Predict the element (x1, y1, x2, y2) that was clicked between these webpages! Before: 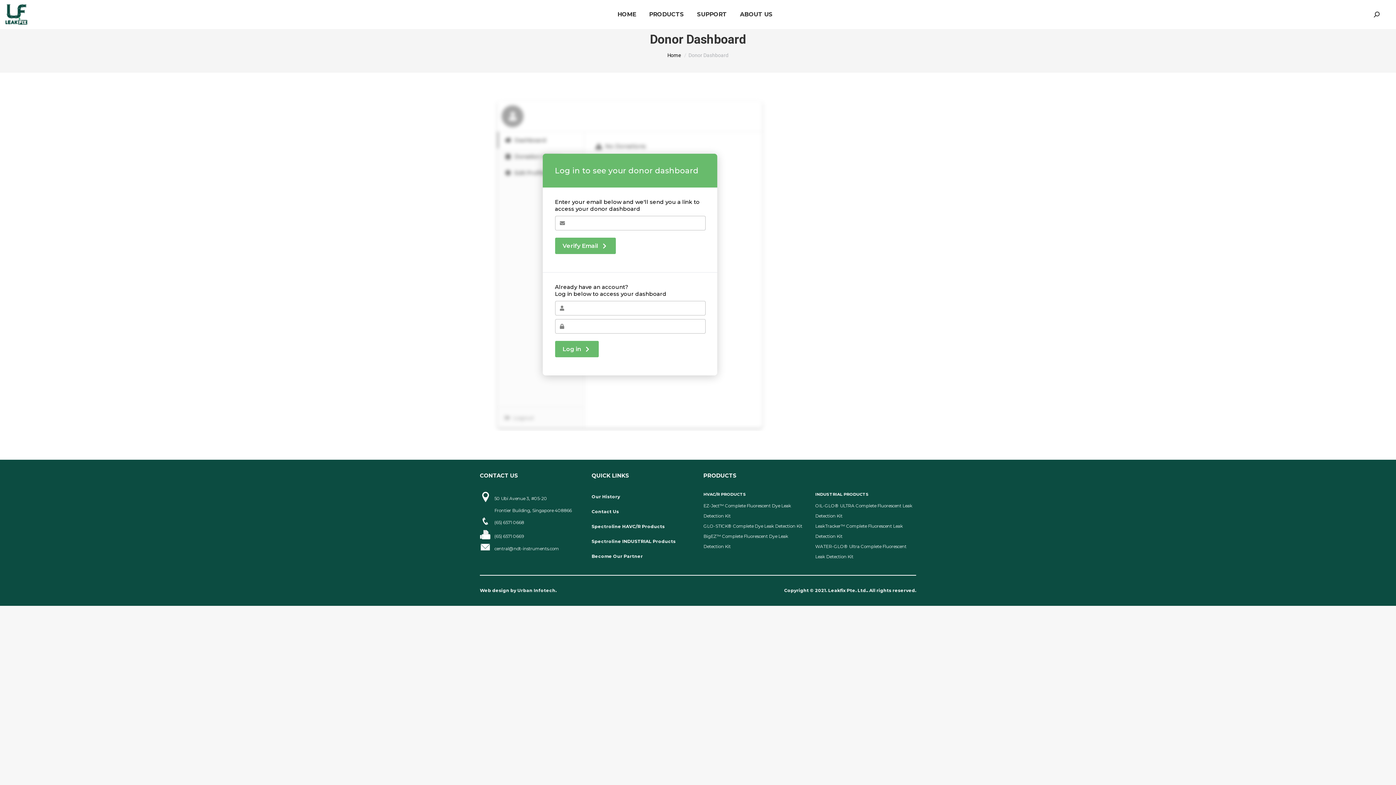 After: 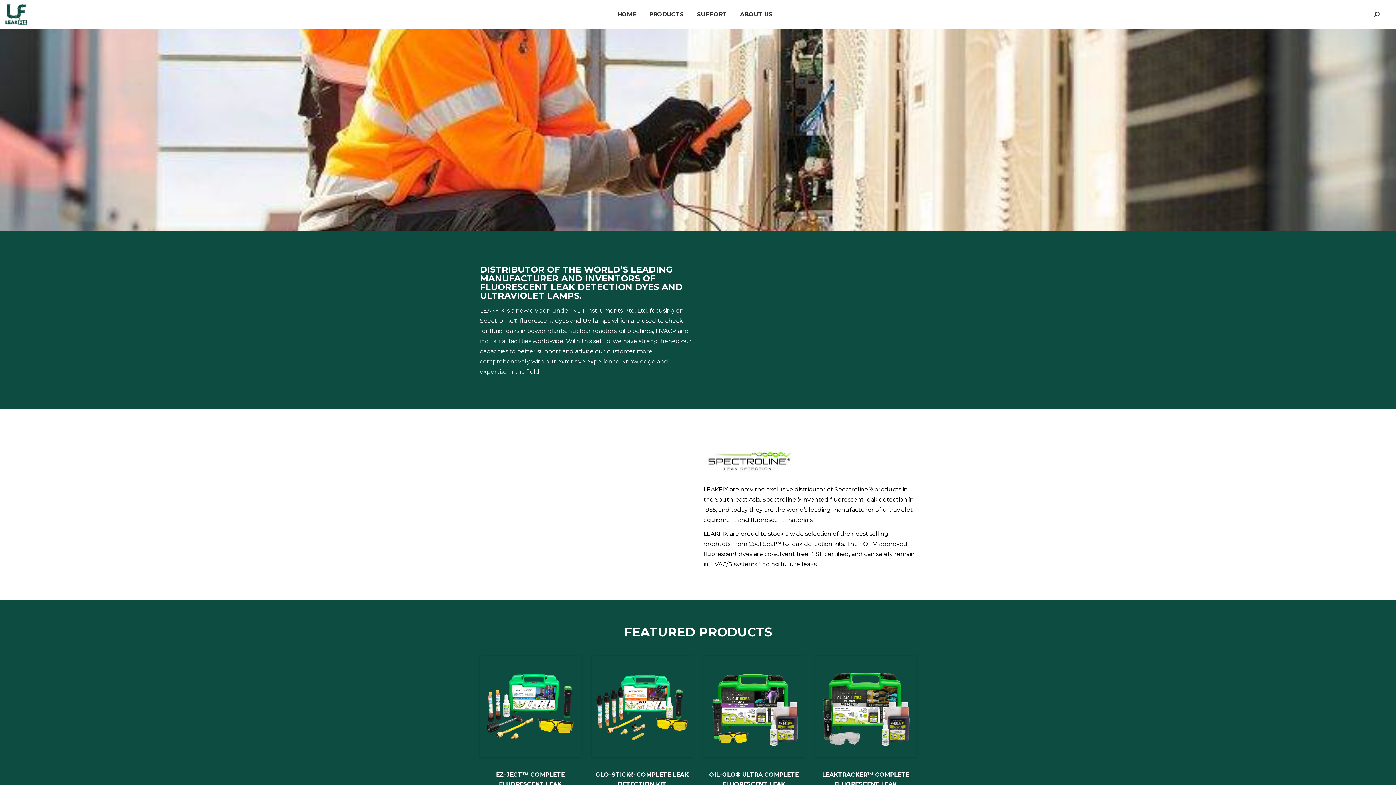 Action: label: Home bbox: (667, 52, 681, 58)